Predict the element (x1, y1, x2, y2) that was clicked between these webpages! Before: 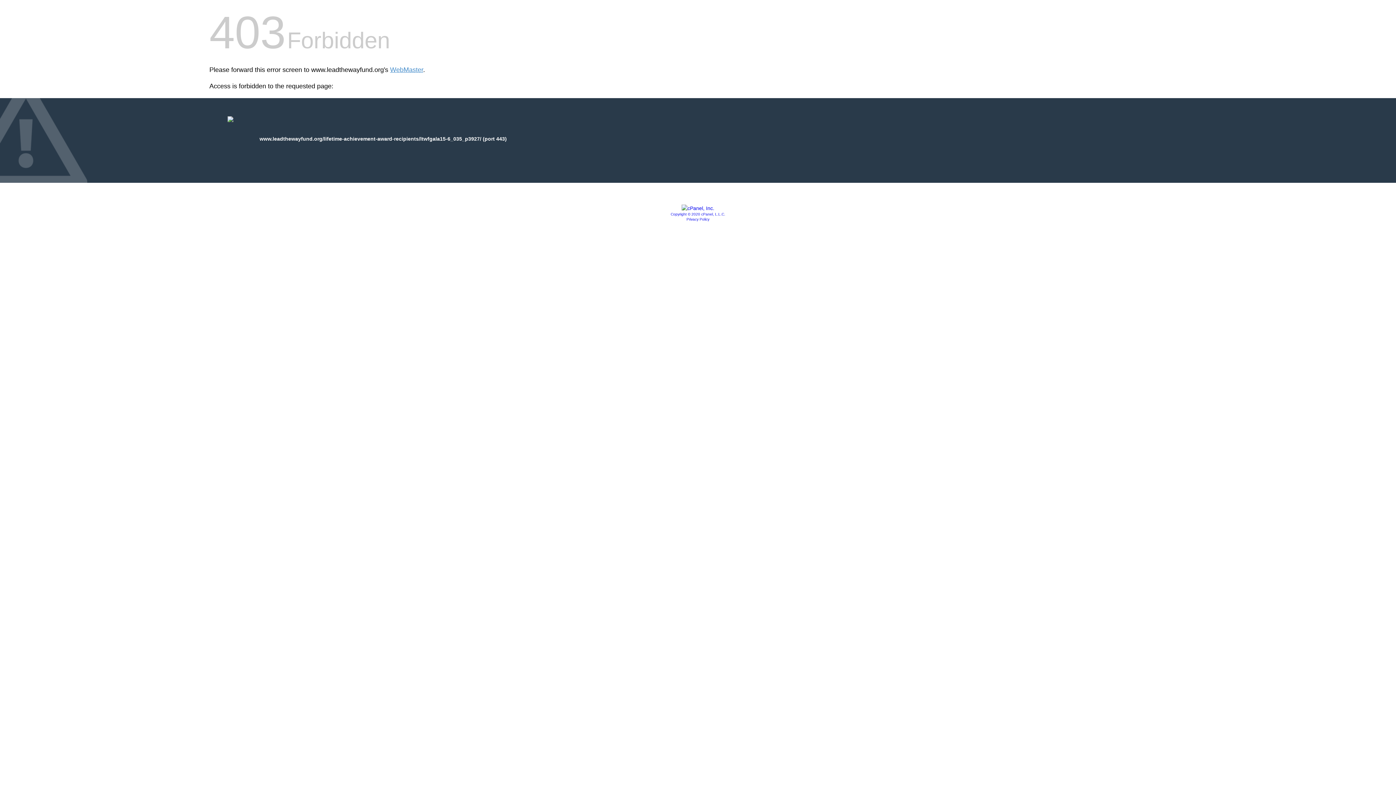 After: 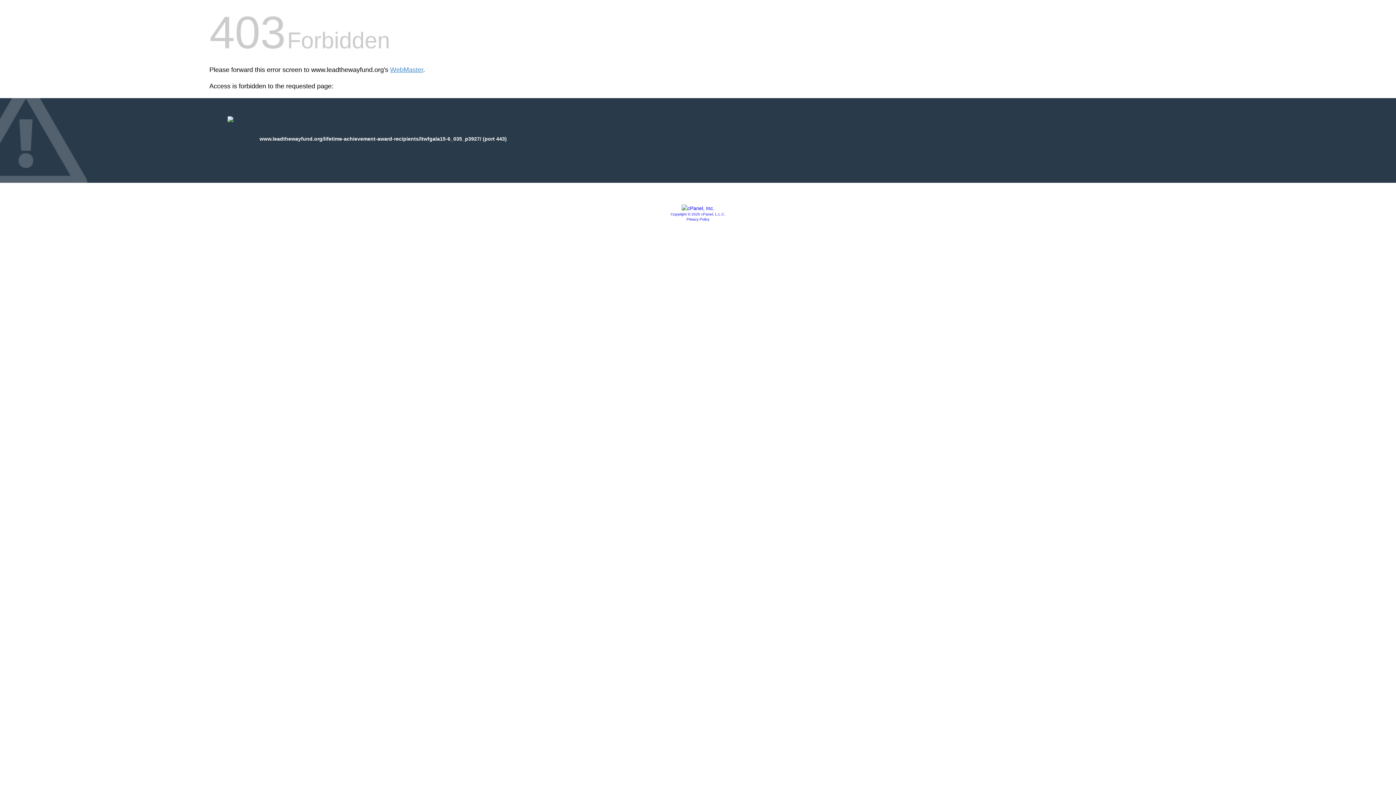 Action: bbox: (681, 205, 714, 211)